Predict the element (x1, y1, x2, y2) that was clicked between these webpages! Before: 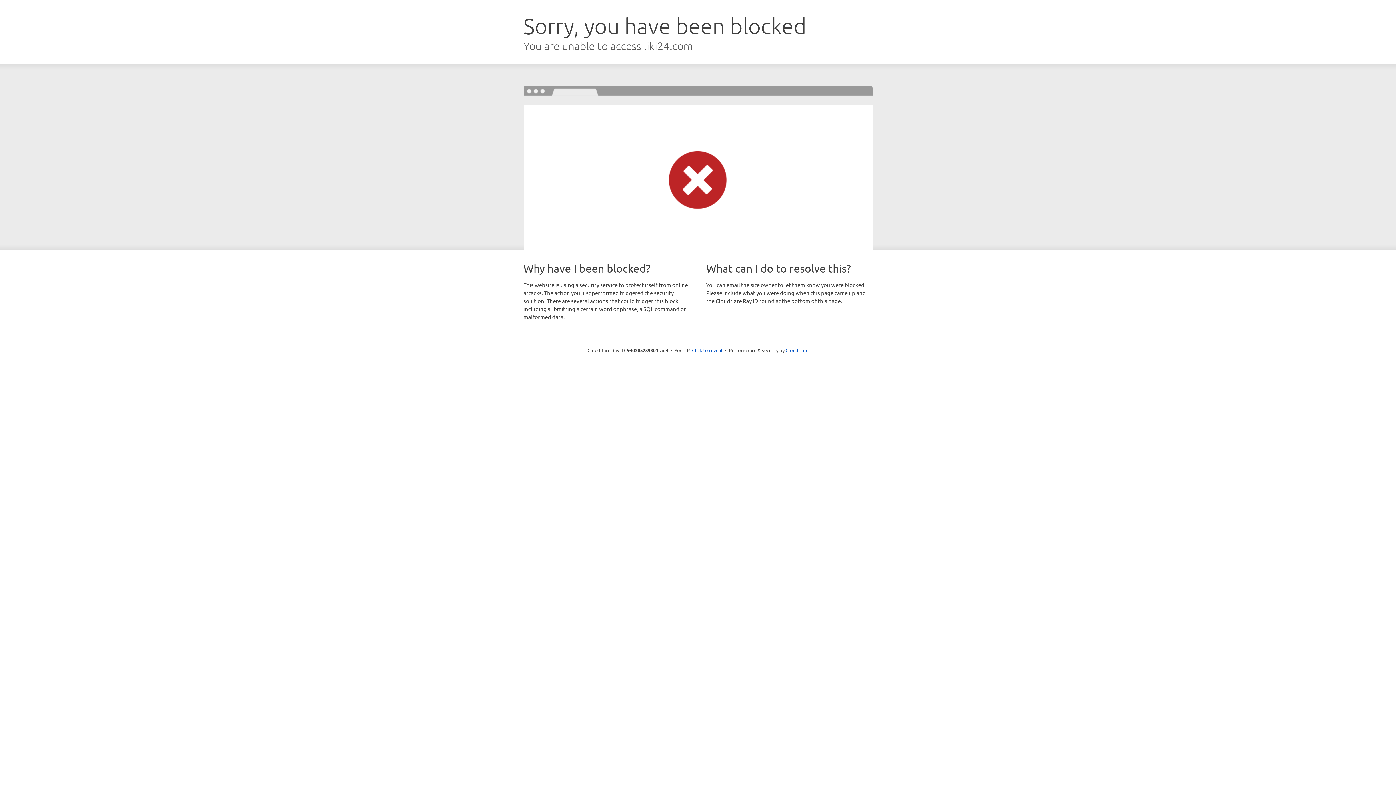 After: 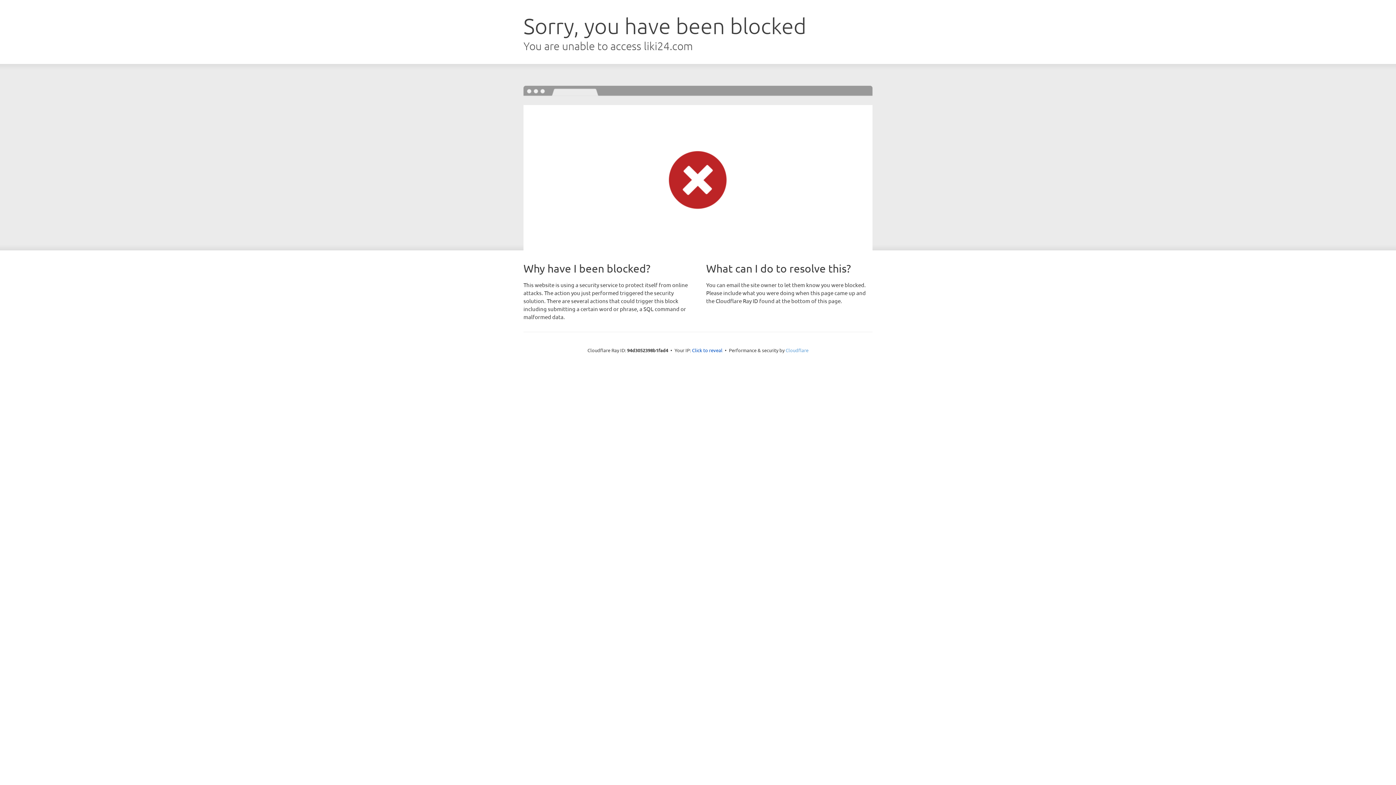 Action: bbox: (785, 347, 808, 353) label: Cloudflare